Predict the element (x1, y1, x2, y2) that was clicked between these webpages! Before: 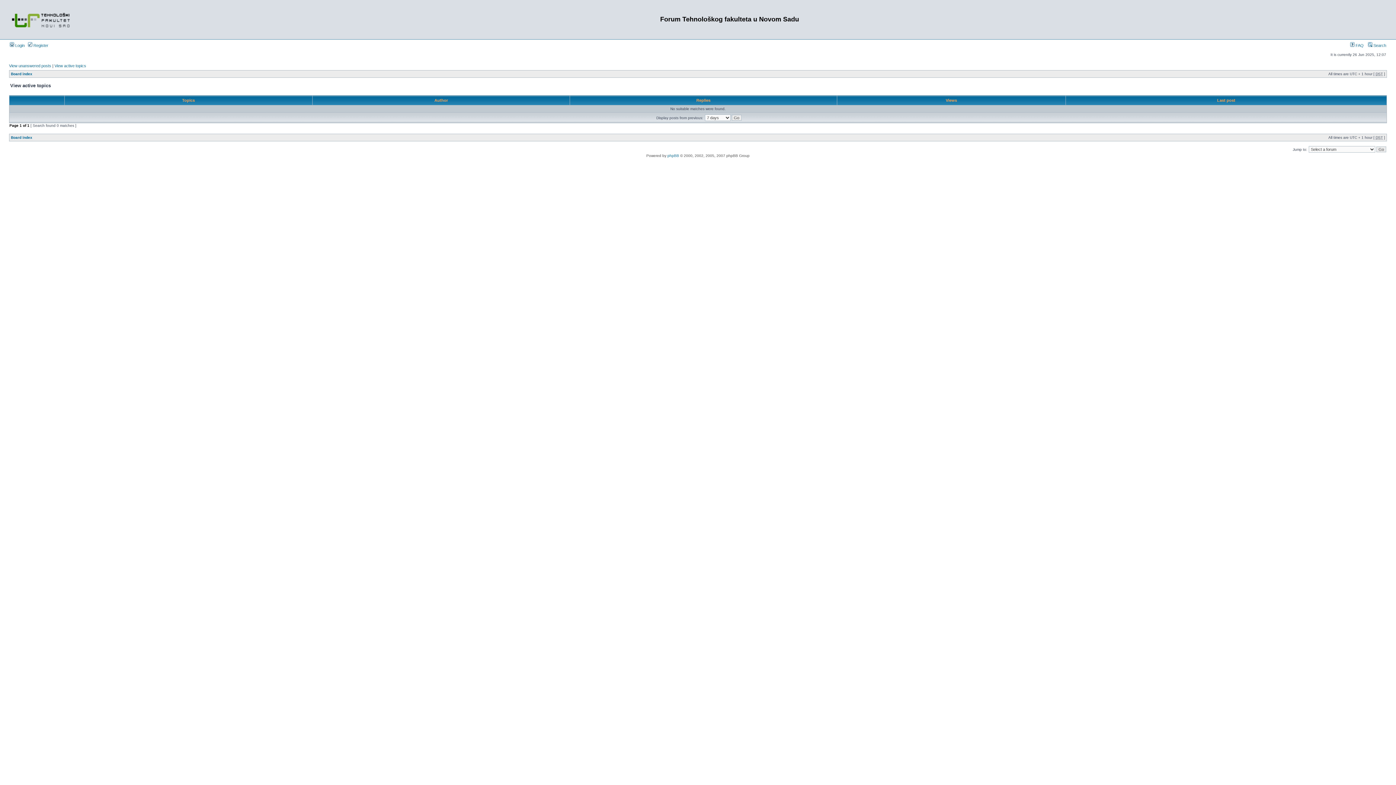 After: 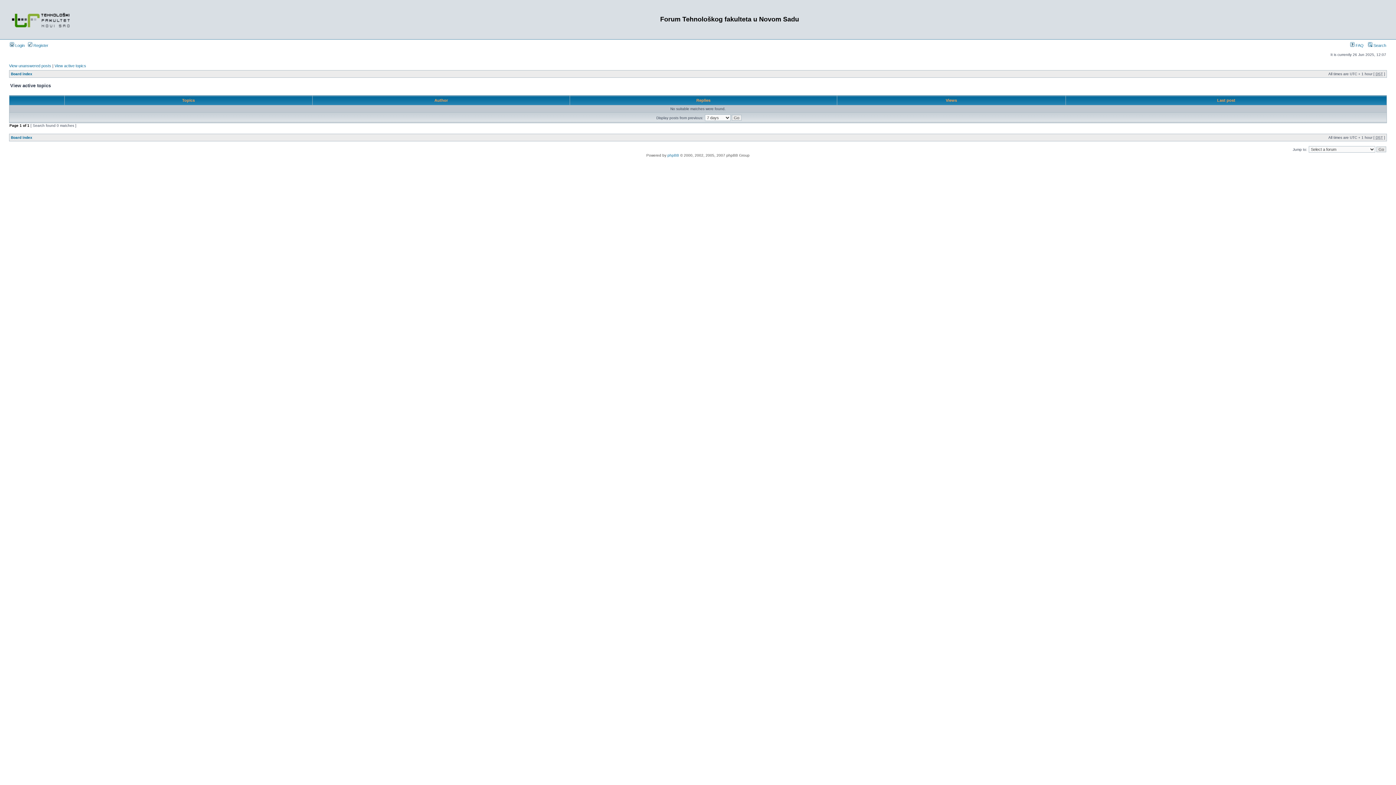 Action: label: View active topics bbox: (54, 63, 86, 68)